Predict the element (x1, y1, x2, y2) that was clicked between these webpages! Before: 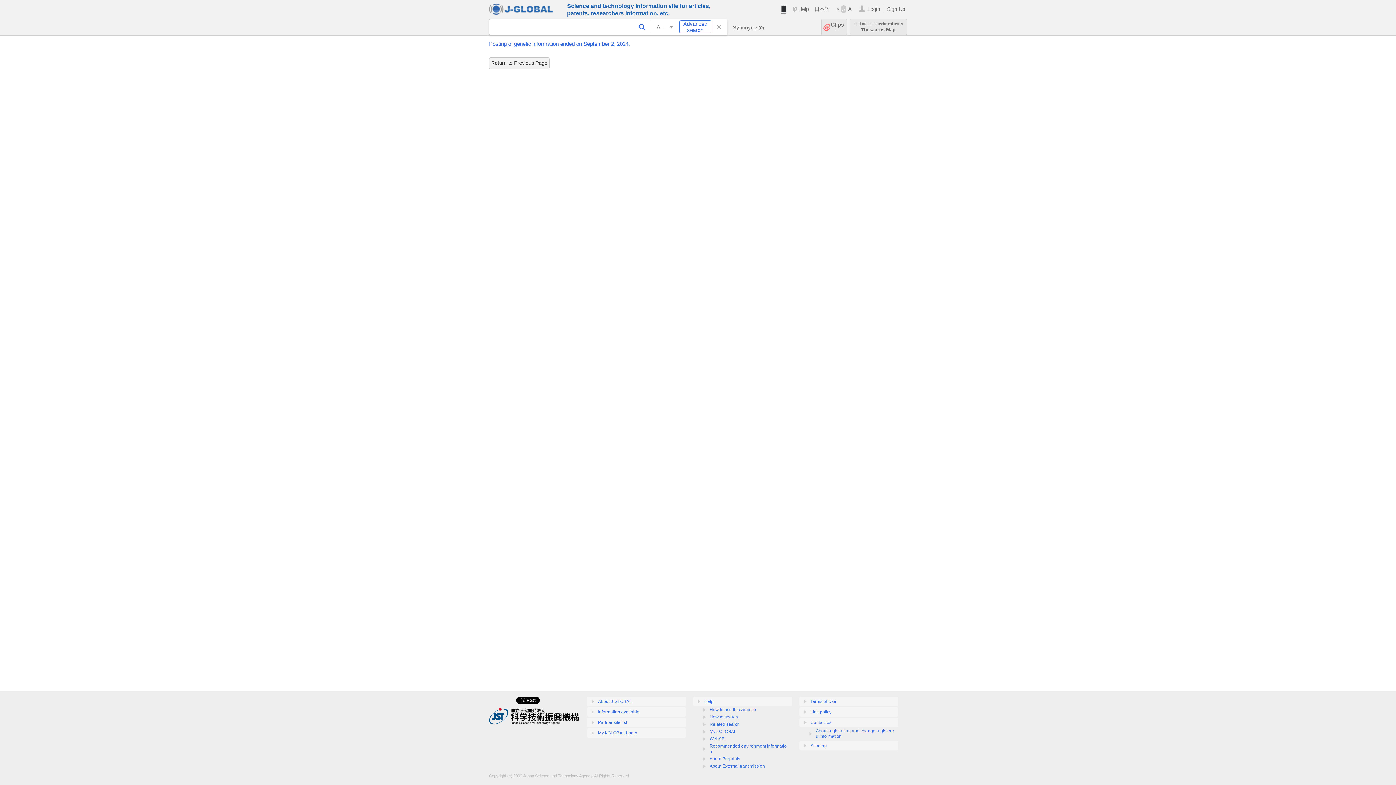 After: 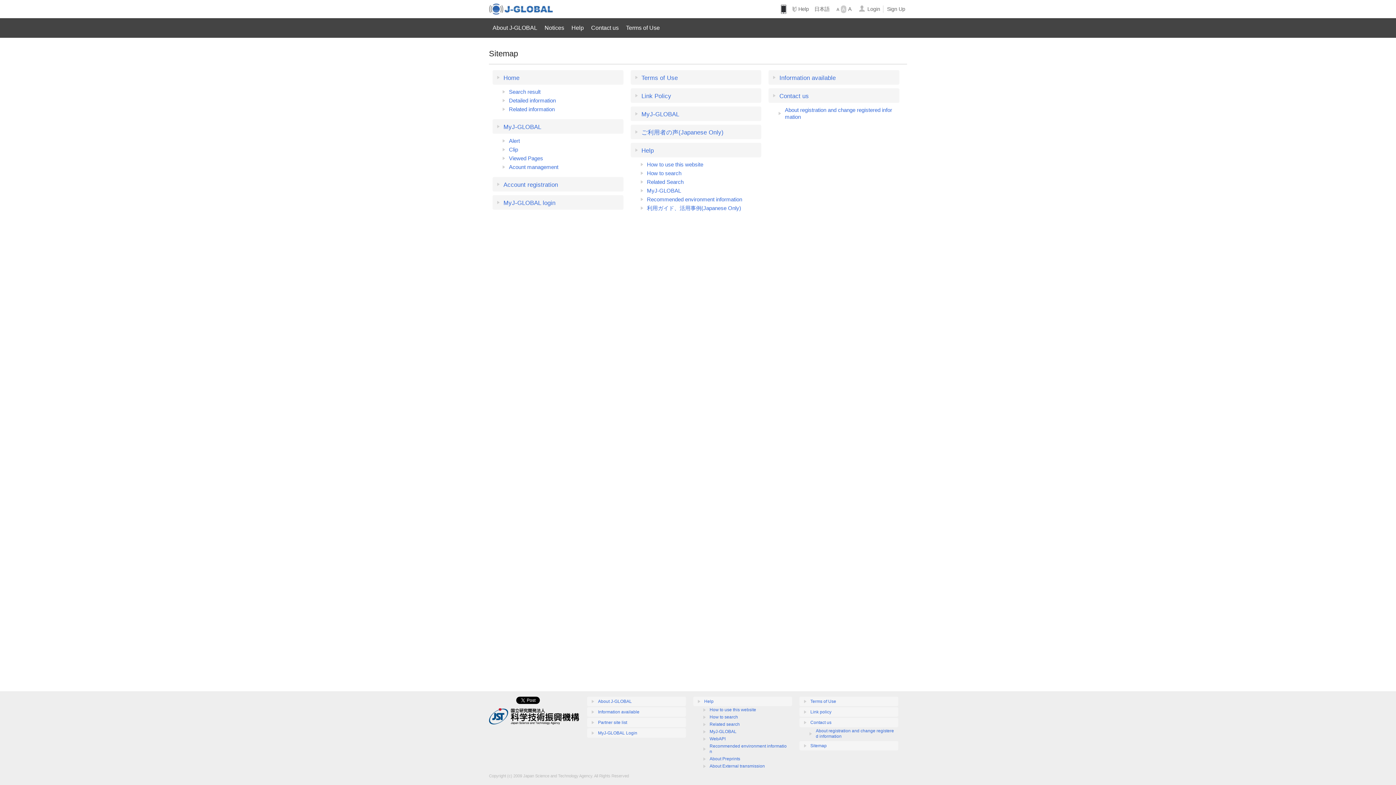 Action: bbox: (799, 741, 898, 750) label: Sitemap